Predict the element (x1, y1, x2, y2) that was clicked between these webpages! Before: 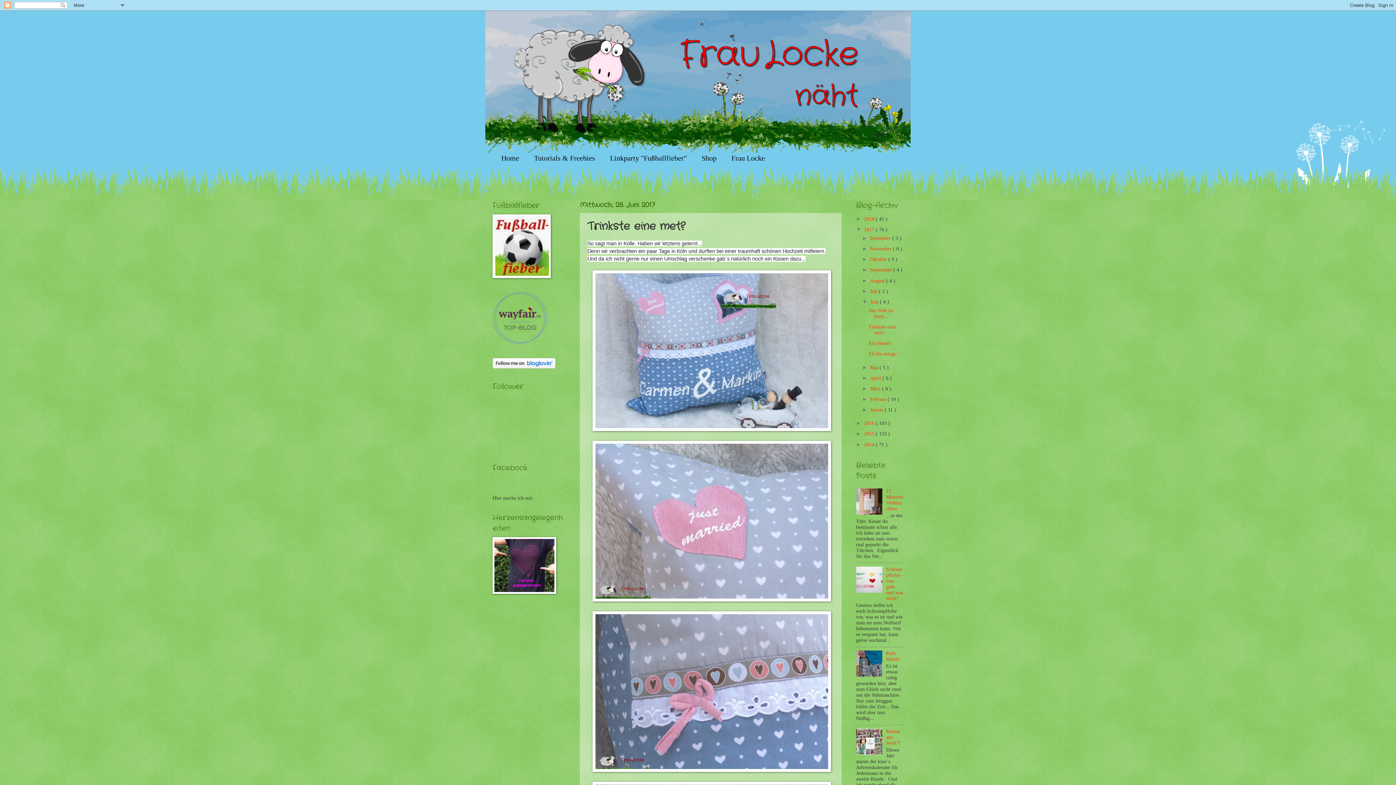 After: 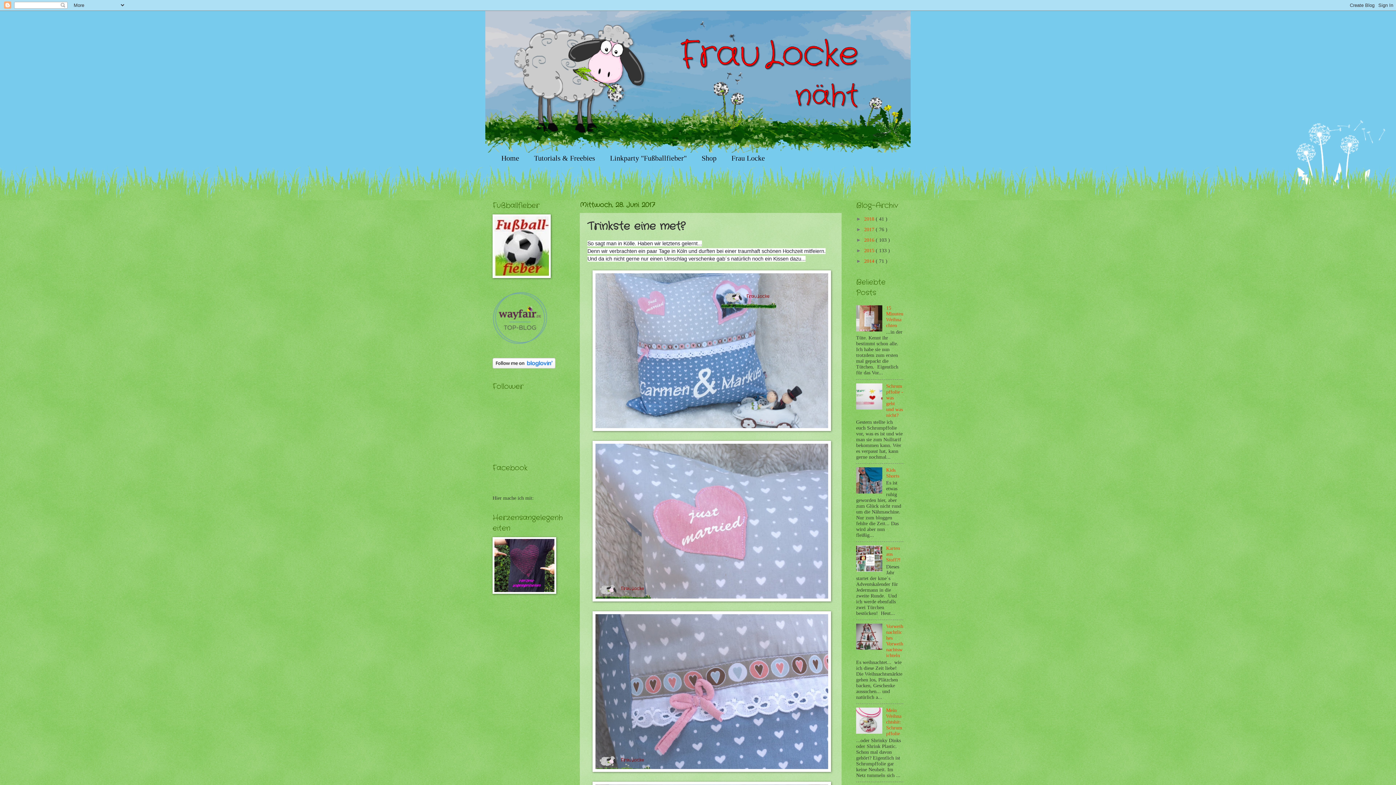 Action: bbox: (856, 226, 864, 232) label: ▼  